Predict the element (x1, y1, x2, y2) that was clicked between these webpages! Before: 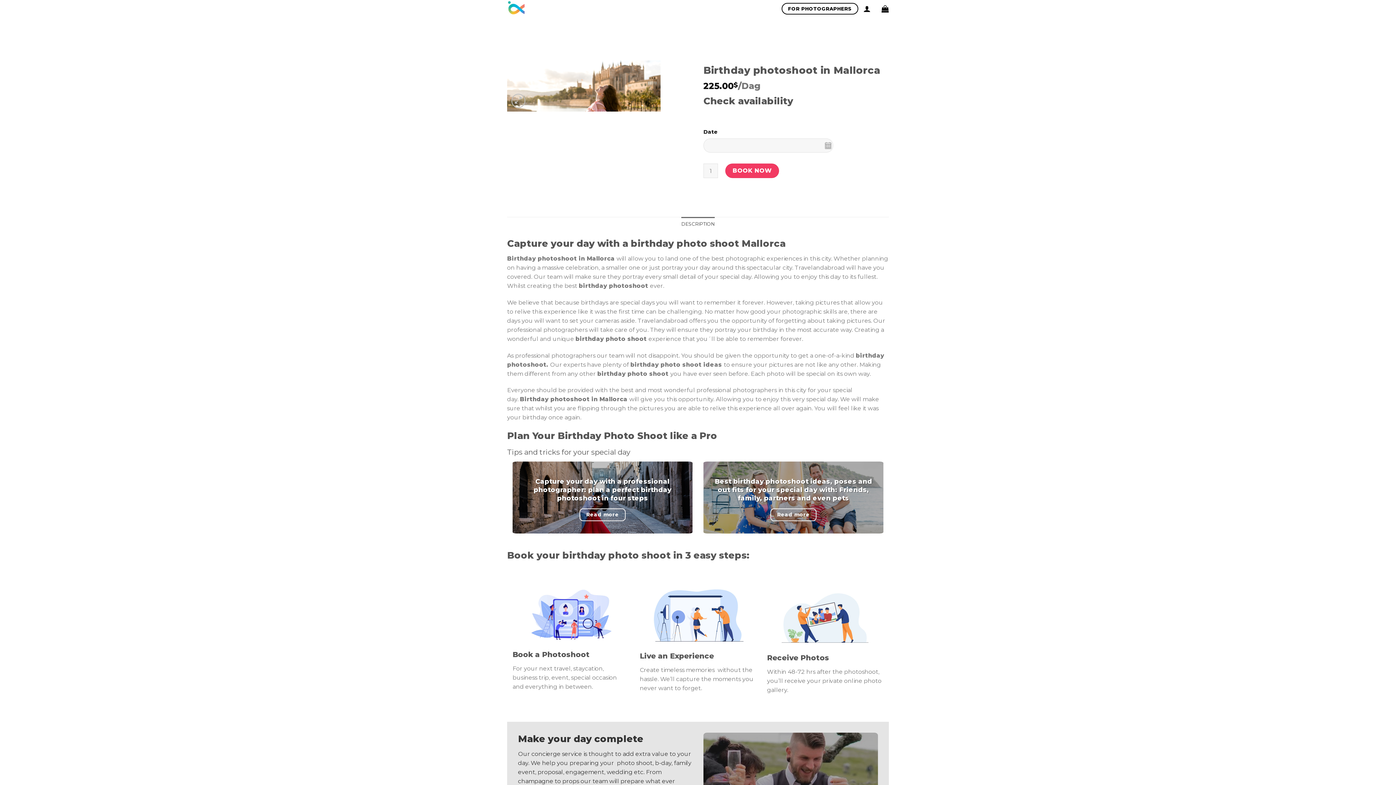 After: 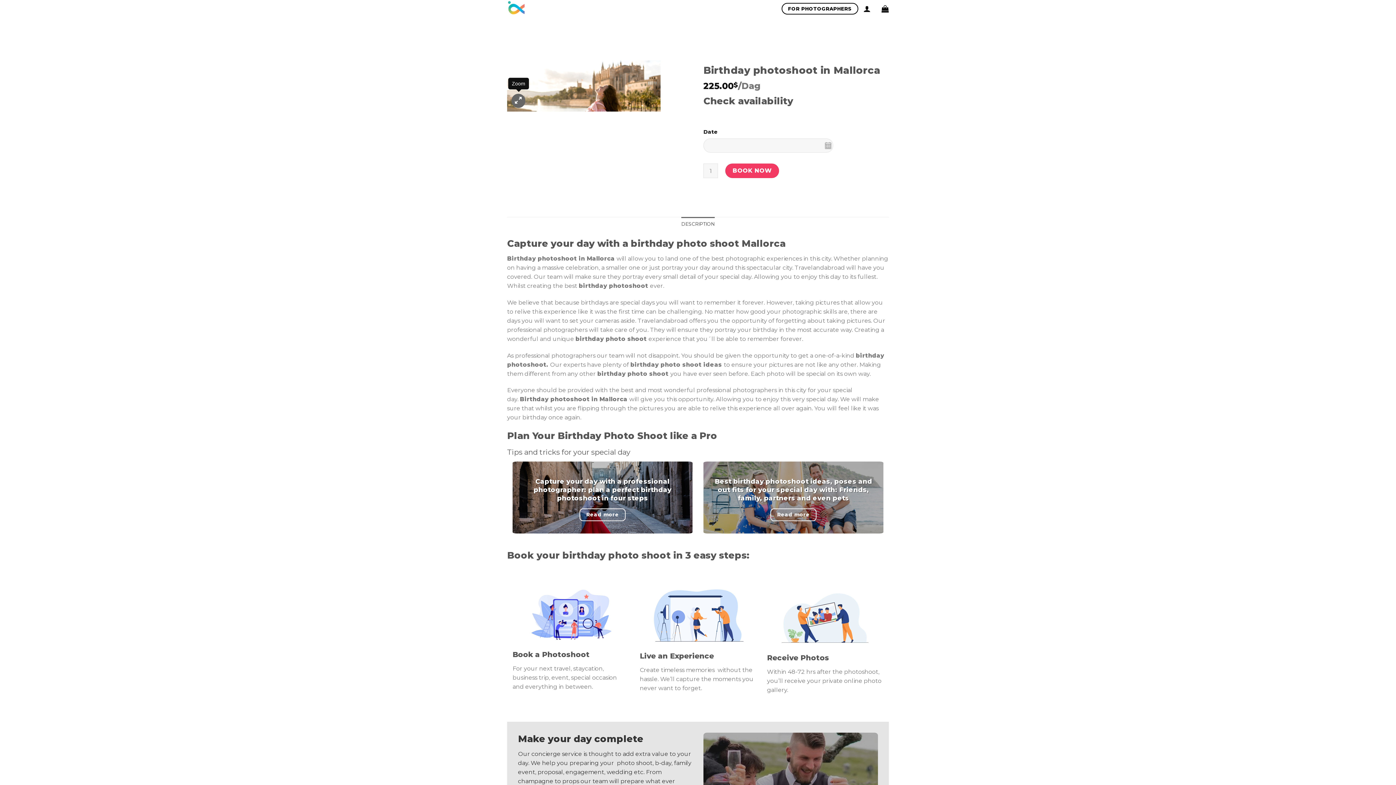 Action: bbox: (511, 93, 525, 107)